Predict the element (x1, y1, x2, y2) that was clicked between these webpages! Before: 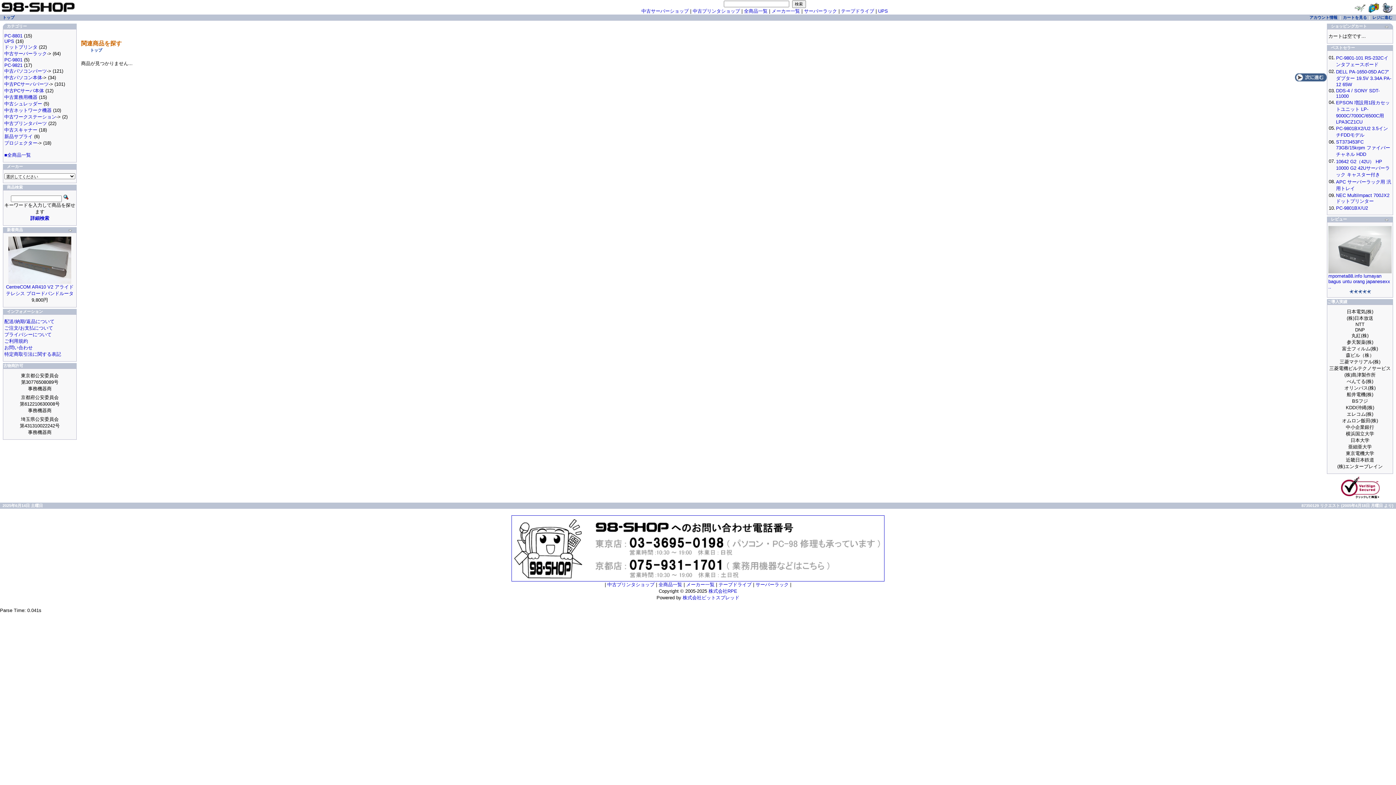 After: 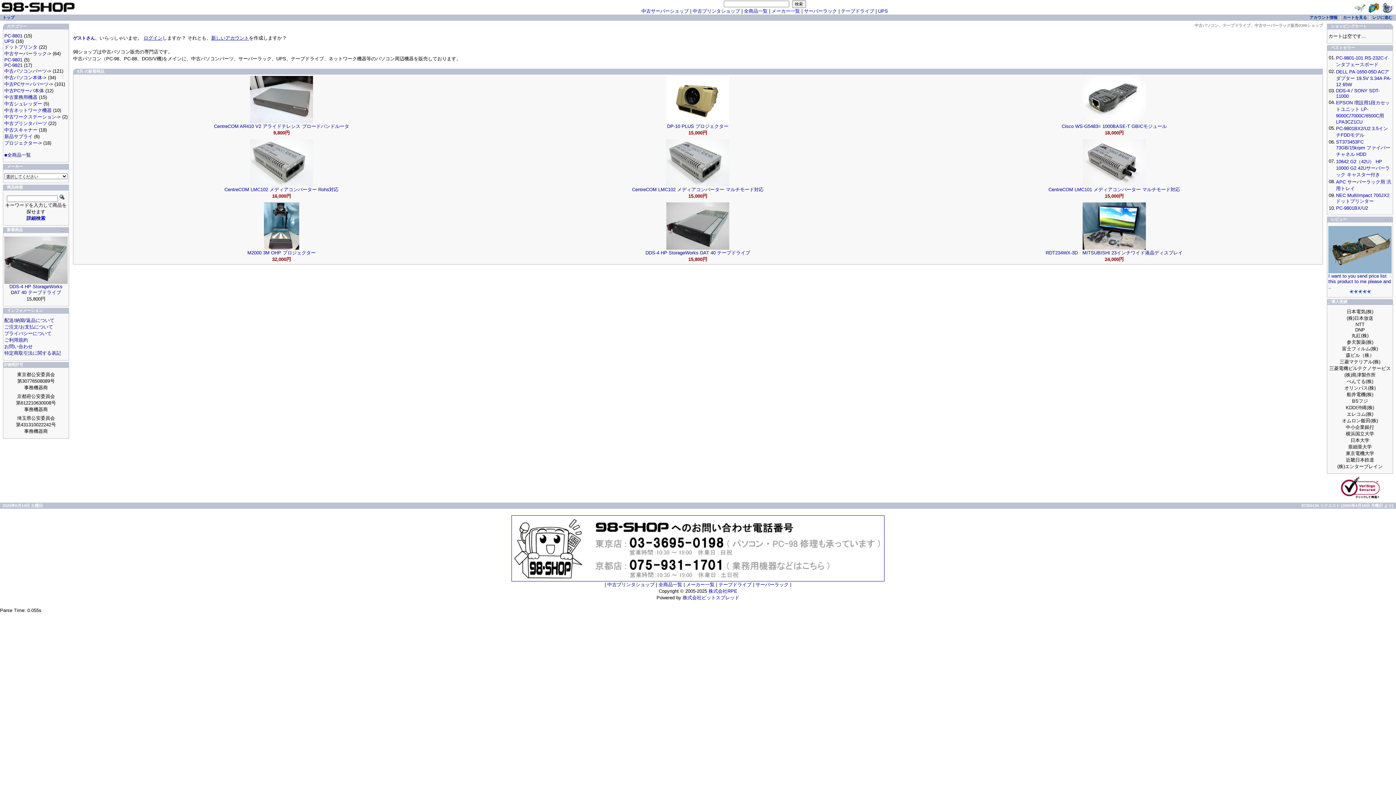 Action: bbox: (90, 48, 102, 52) label: トップ